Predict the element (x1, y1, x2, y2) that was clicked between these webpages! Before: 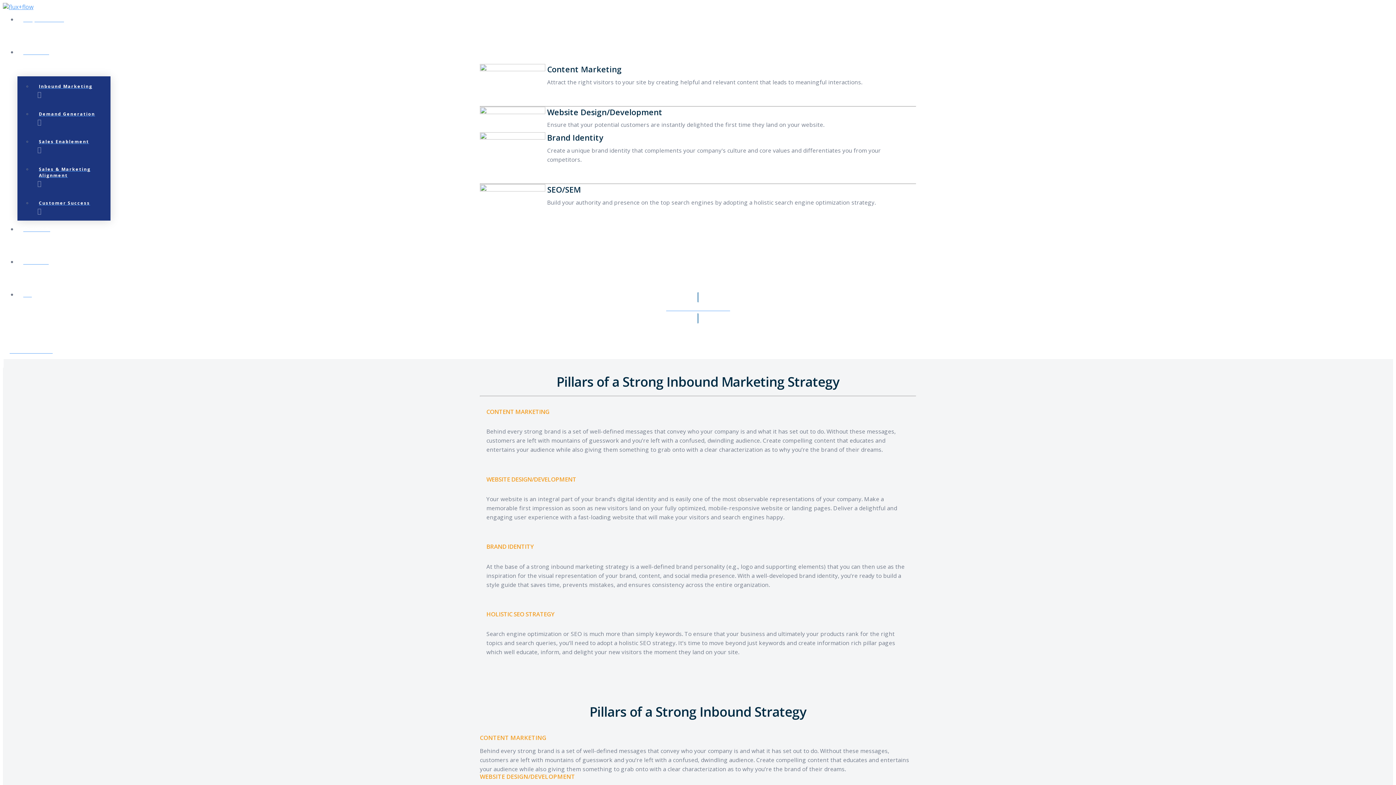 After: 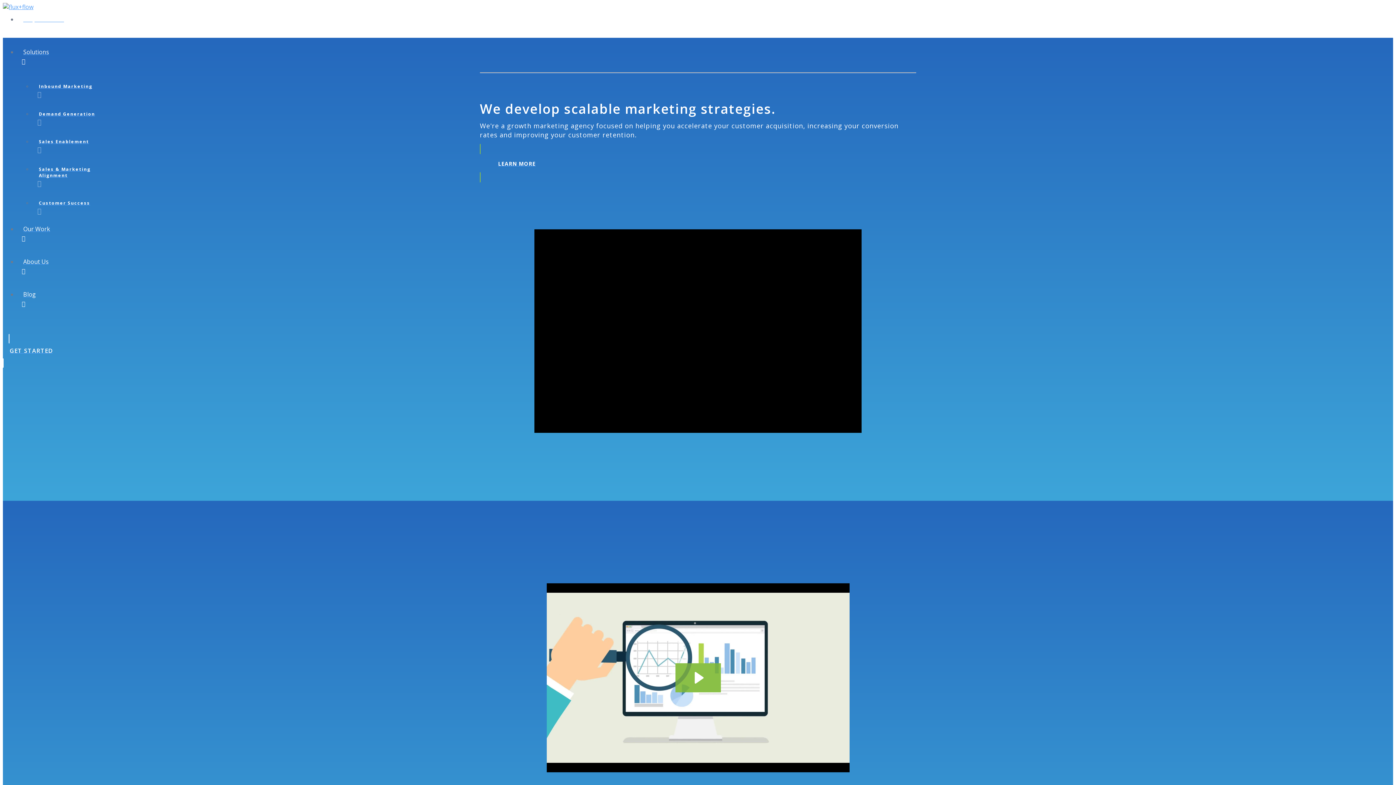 Action: bbox: (17, 10, 439, 35) label: Why flux+flow?